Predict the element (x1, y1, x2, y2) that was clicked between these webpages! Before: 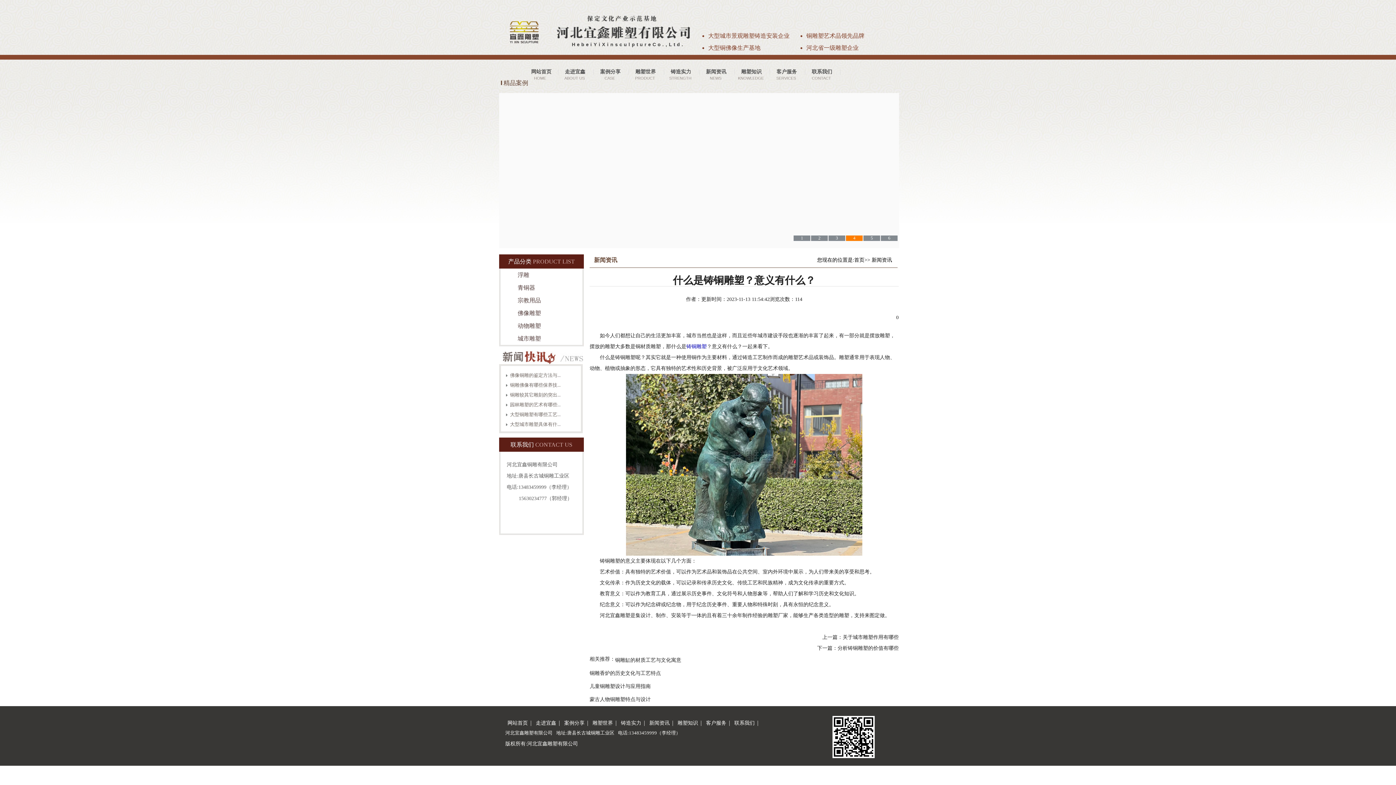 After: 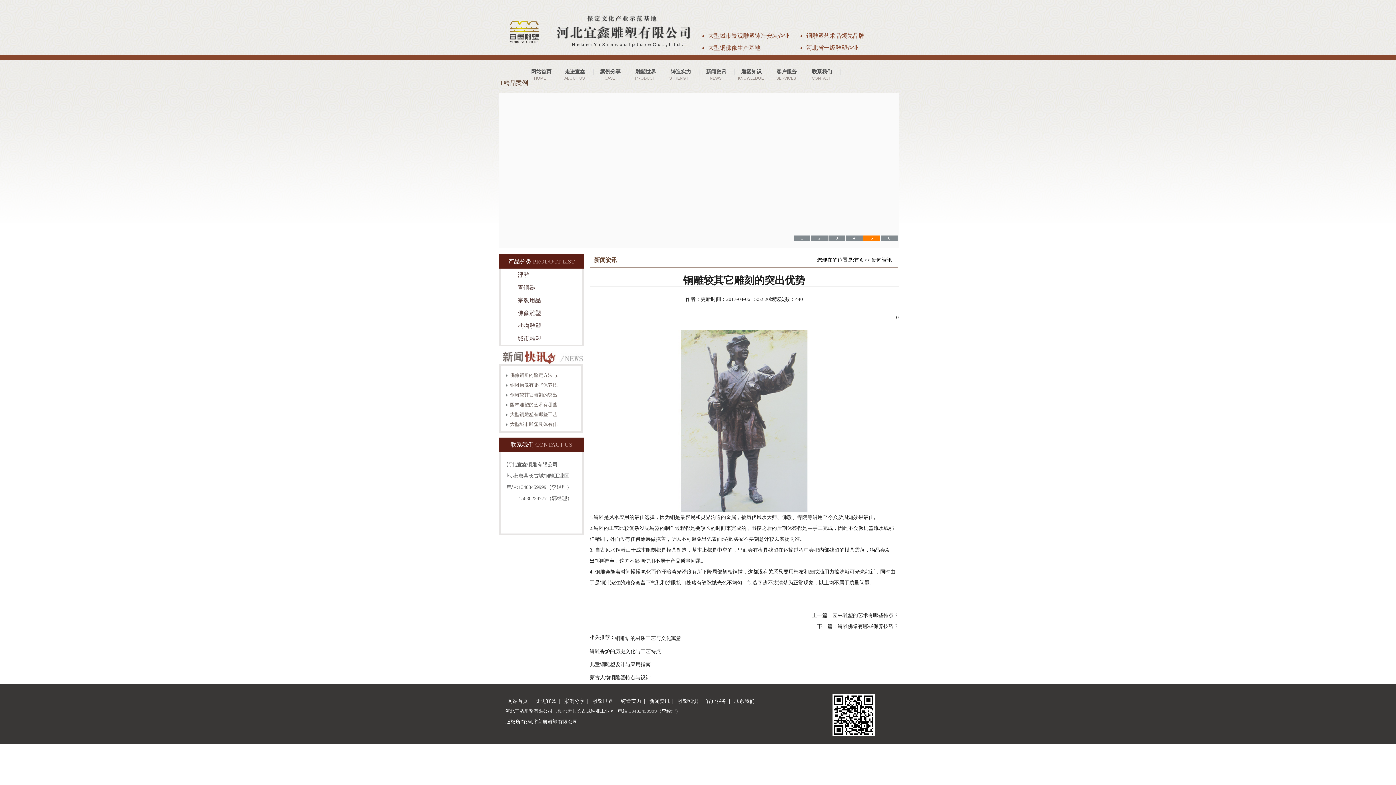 Action: bbox: (510, 392, 560, 397) label: 铜雕较其它雕刻的突出...